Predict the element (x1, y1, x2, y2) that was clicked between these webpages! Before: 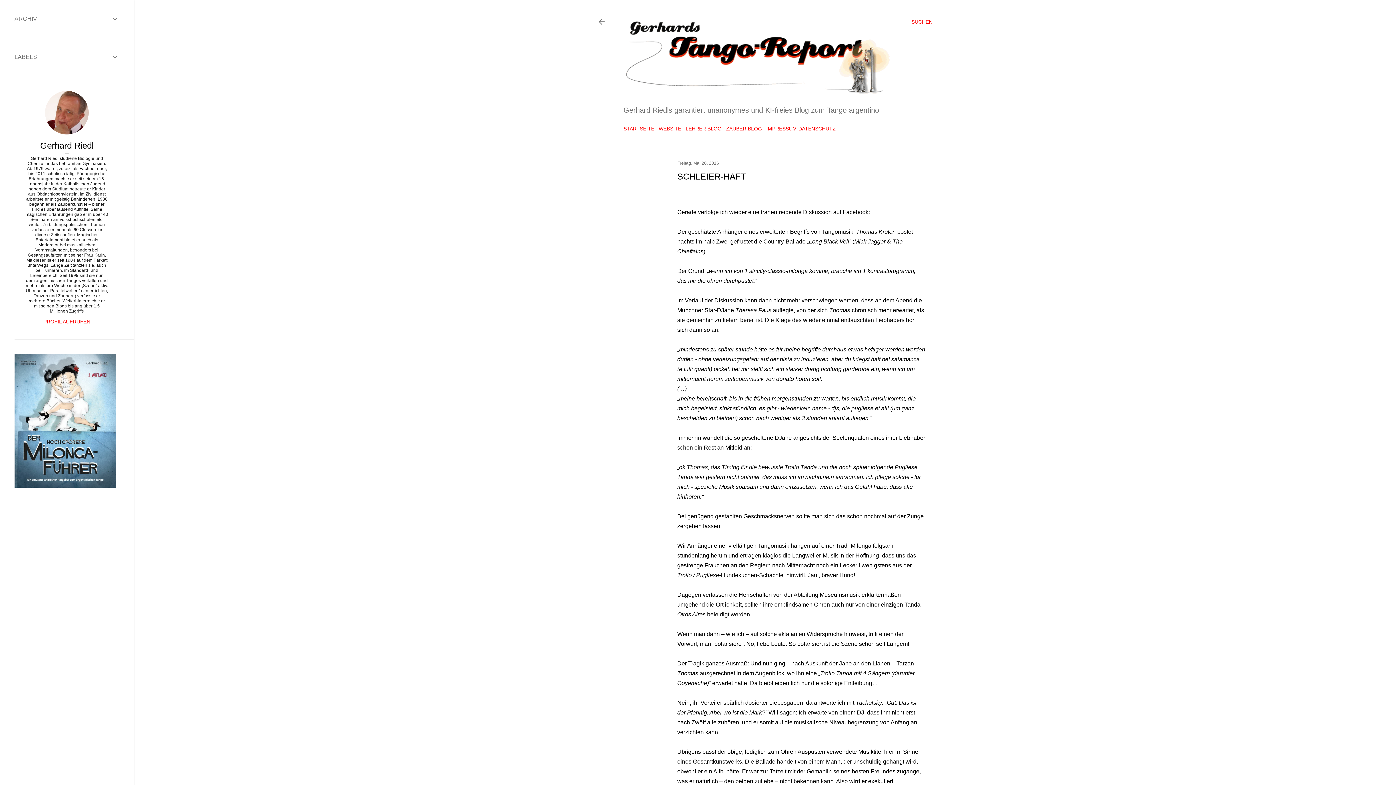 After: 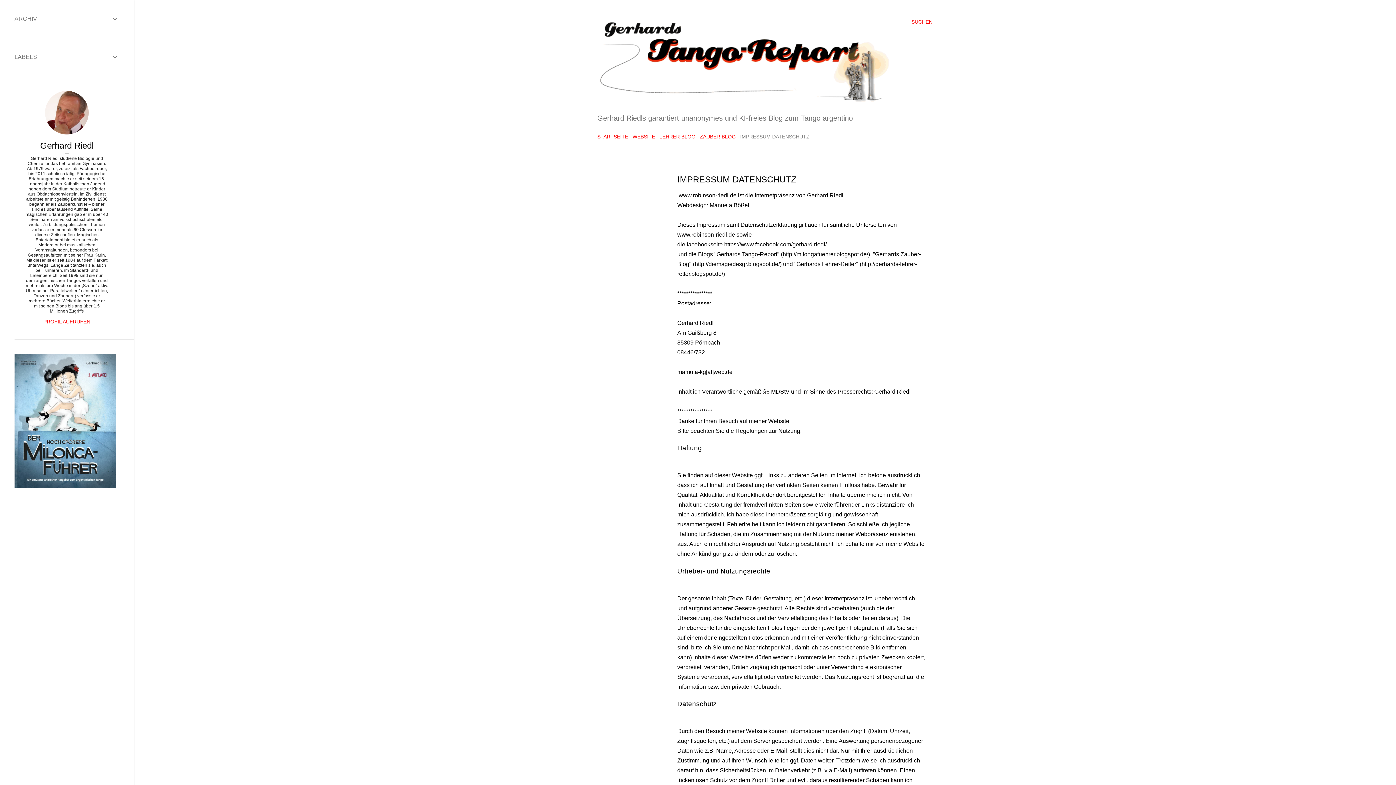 Action: bbox: (766, 125, 836, 131) label: IMPRESSUM DATENSCHUTZ